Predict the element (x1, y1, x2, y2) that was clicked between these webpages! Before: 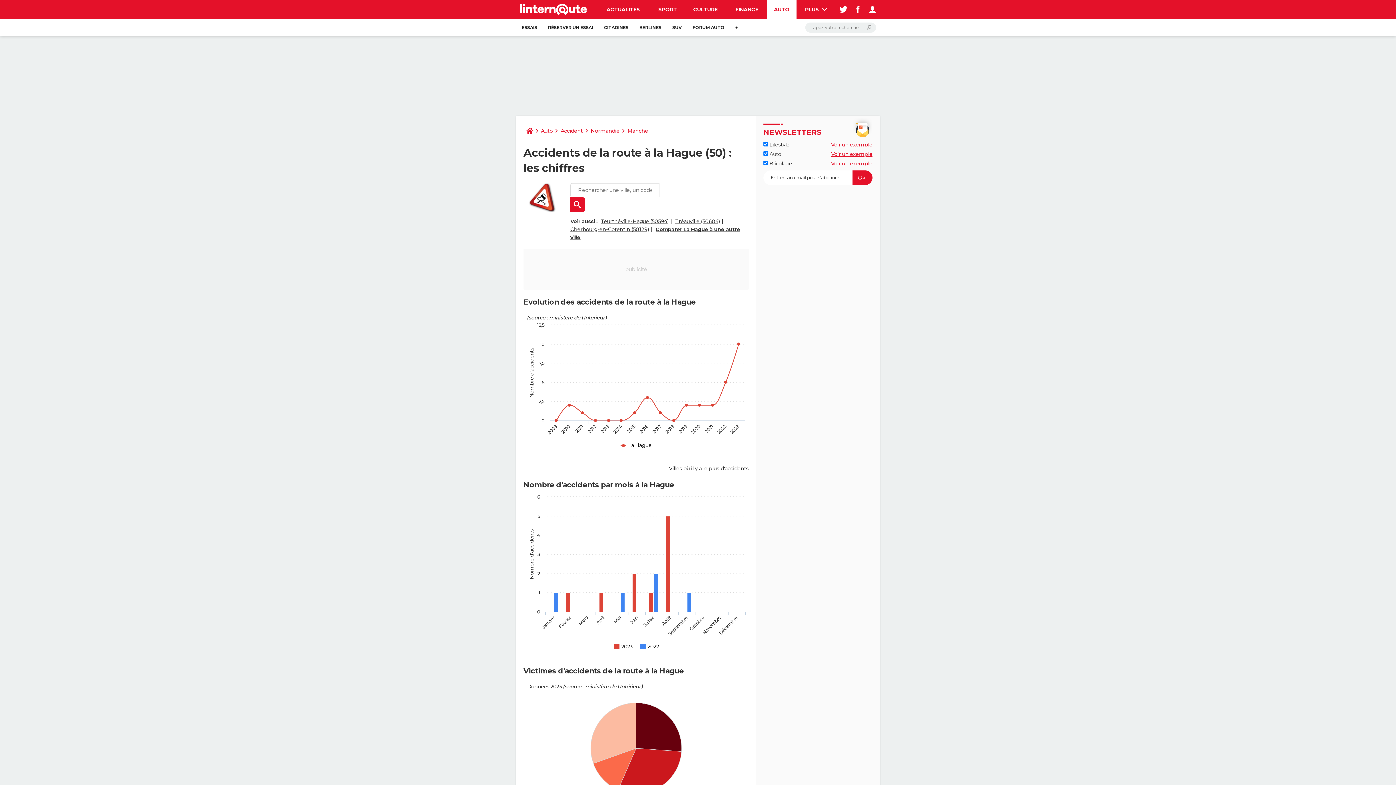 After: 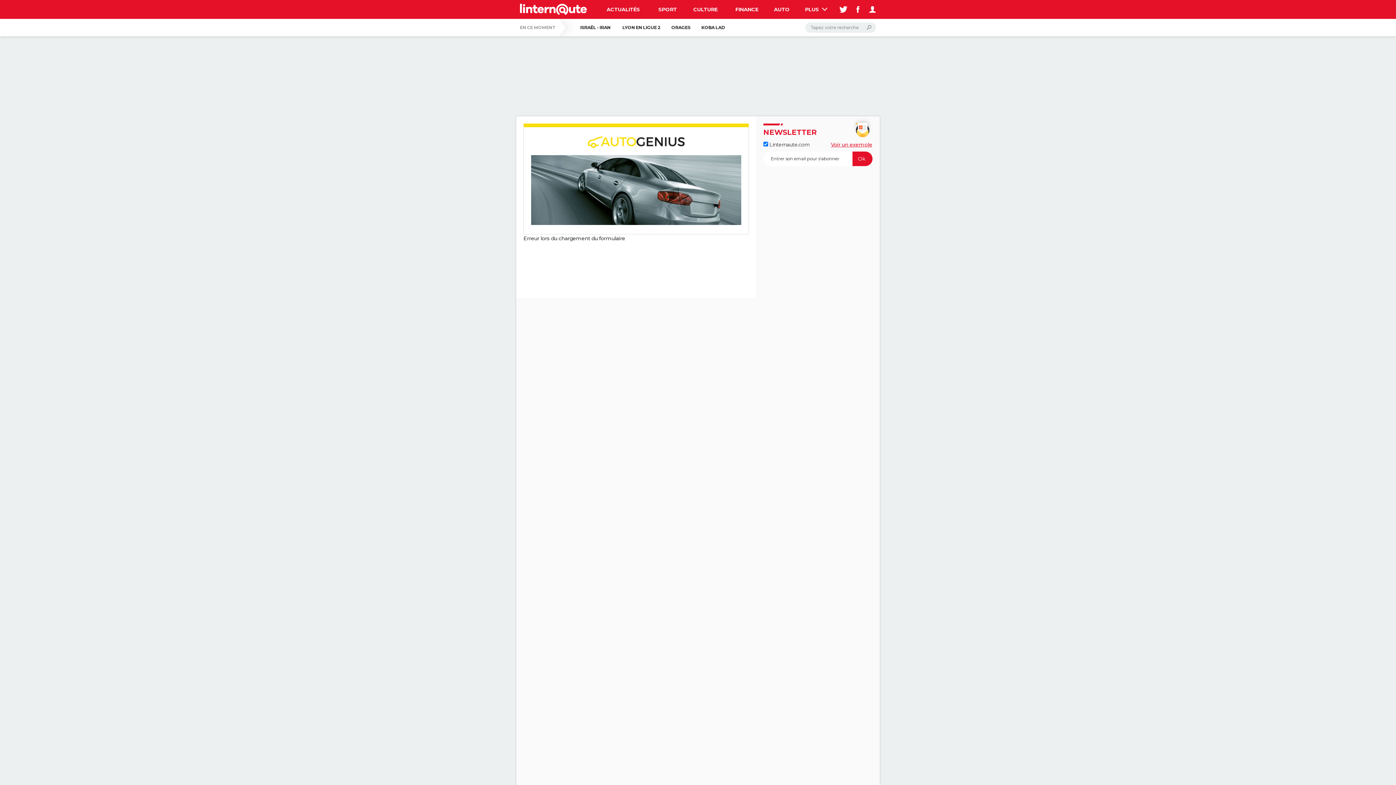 Action: bbox: (542, 18, 598, 36) label: RÉSERVER UN ESSAI